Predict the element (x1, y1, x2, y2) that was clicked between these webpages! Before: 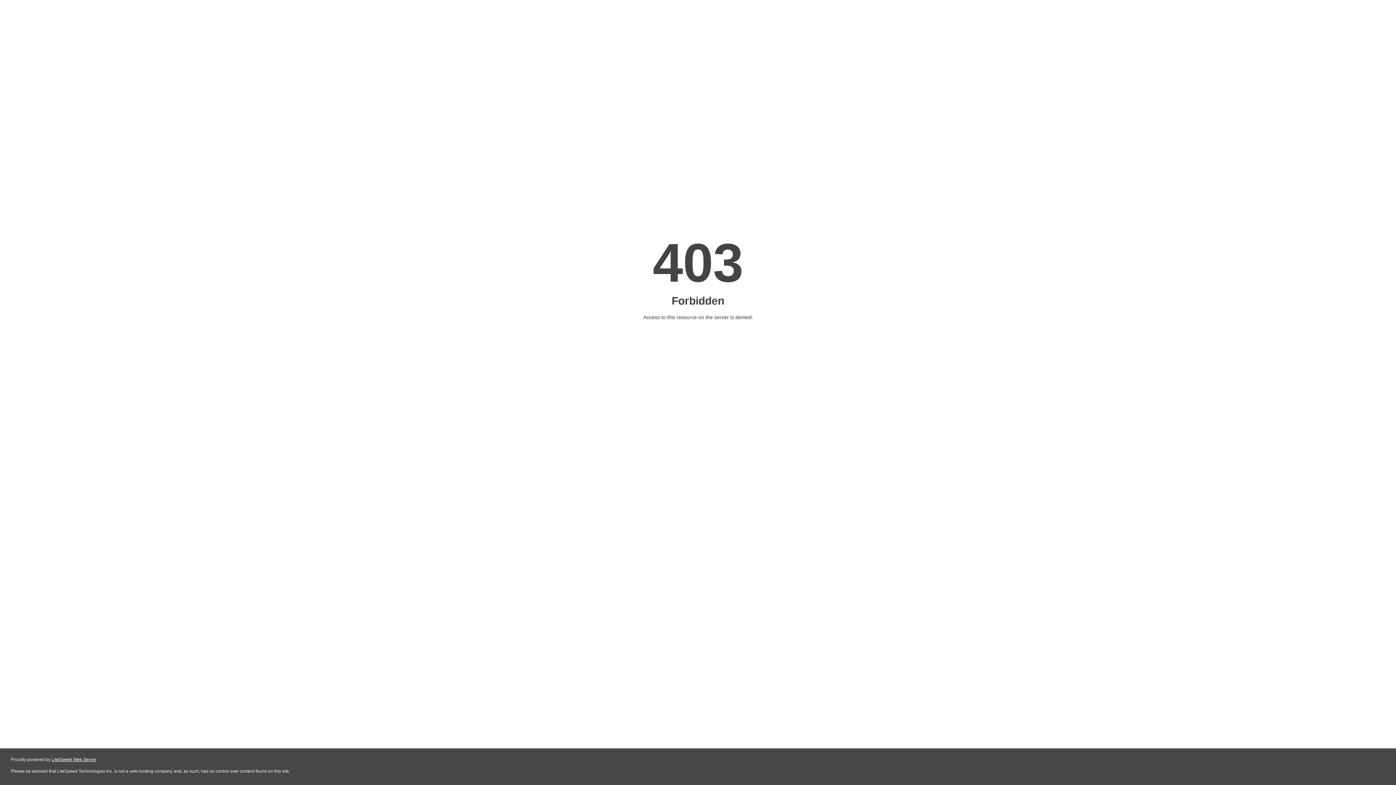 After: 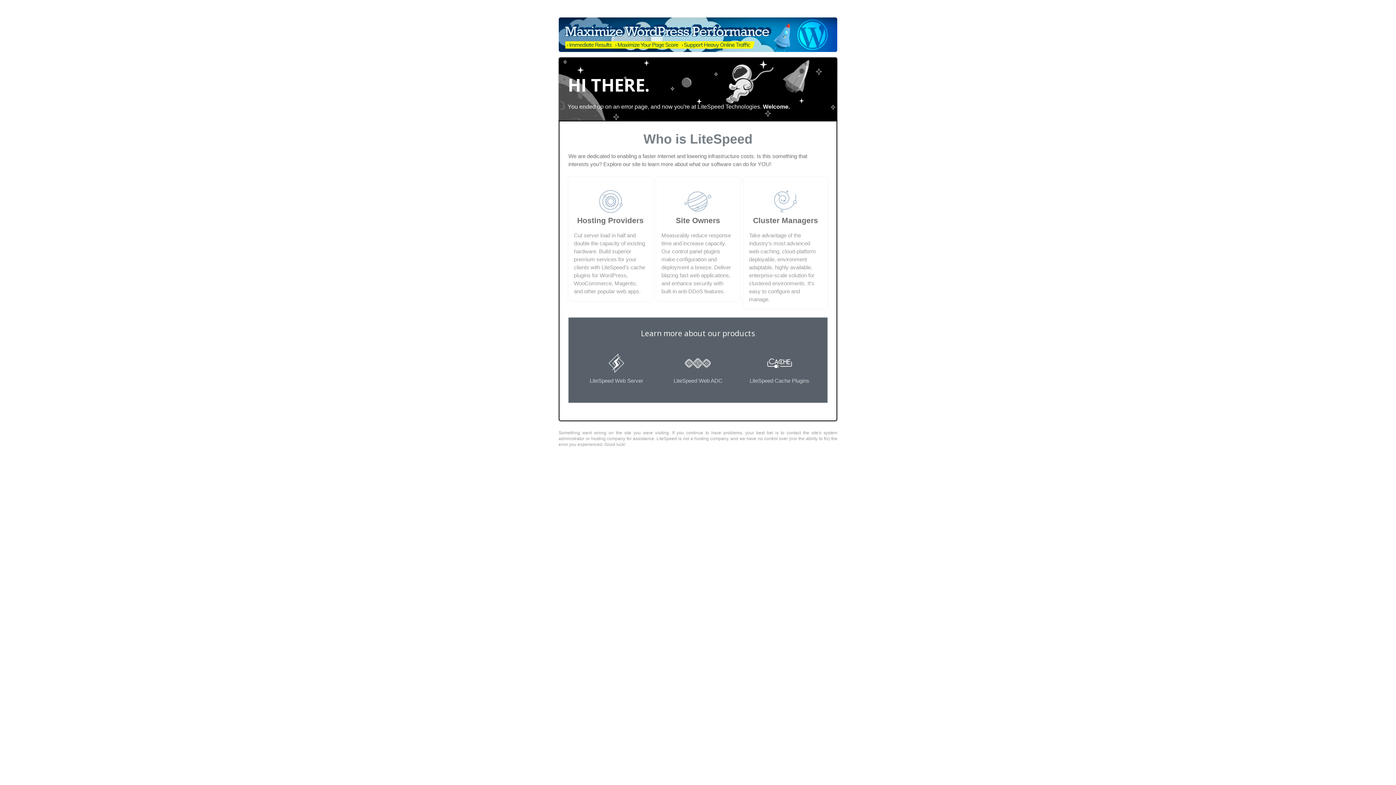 Action: bbox: (51, 757, 96, 762) label: LiteSpeed Web Server